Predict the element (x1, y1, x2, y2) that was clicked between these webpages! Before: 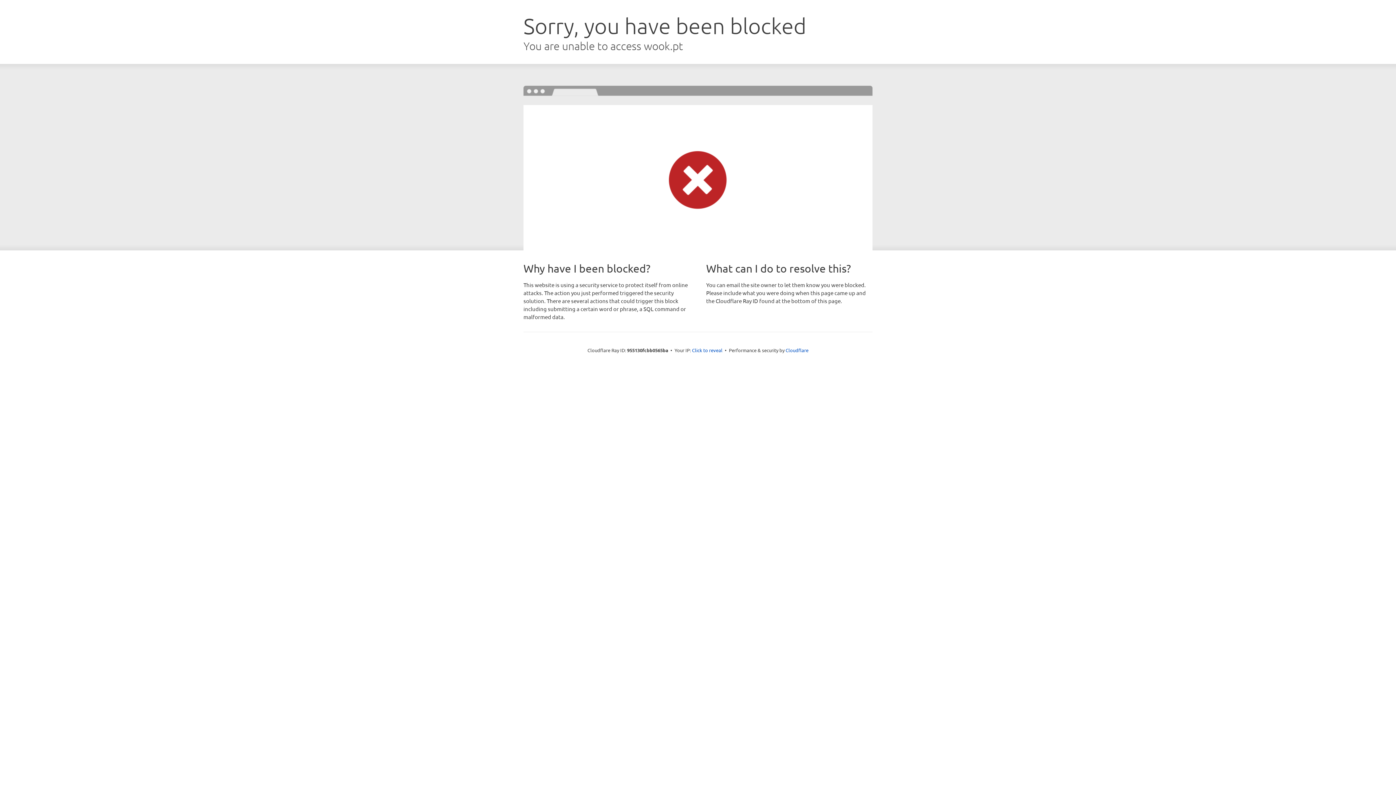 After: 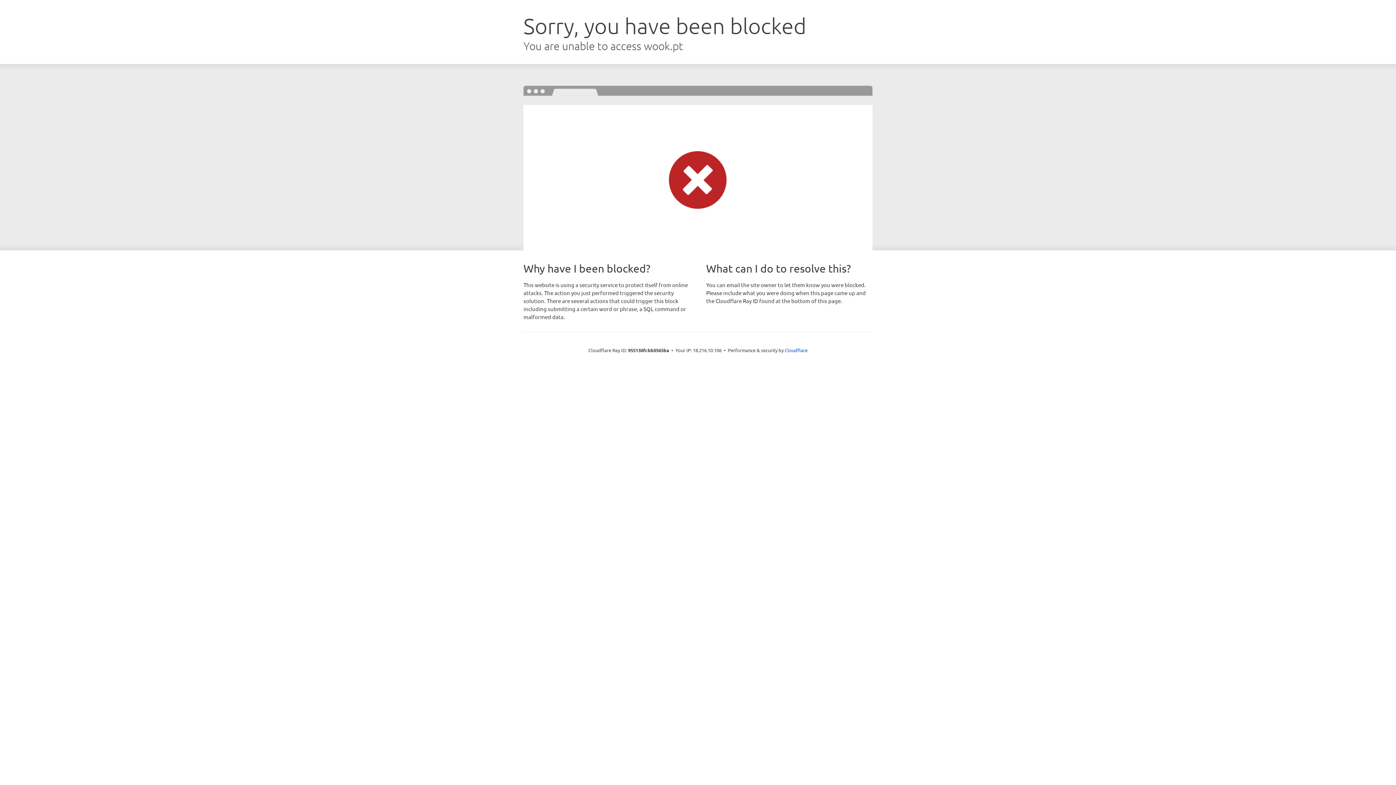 Action: bbox: (692, 346, 722, 353) label: Click to reveal